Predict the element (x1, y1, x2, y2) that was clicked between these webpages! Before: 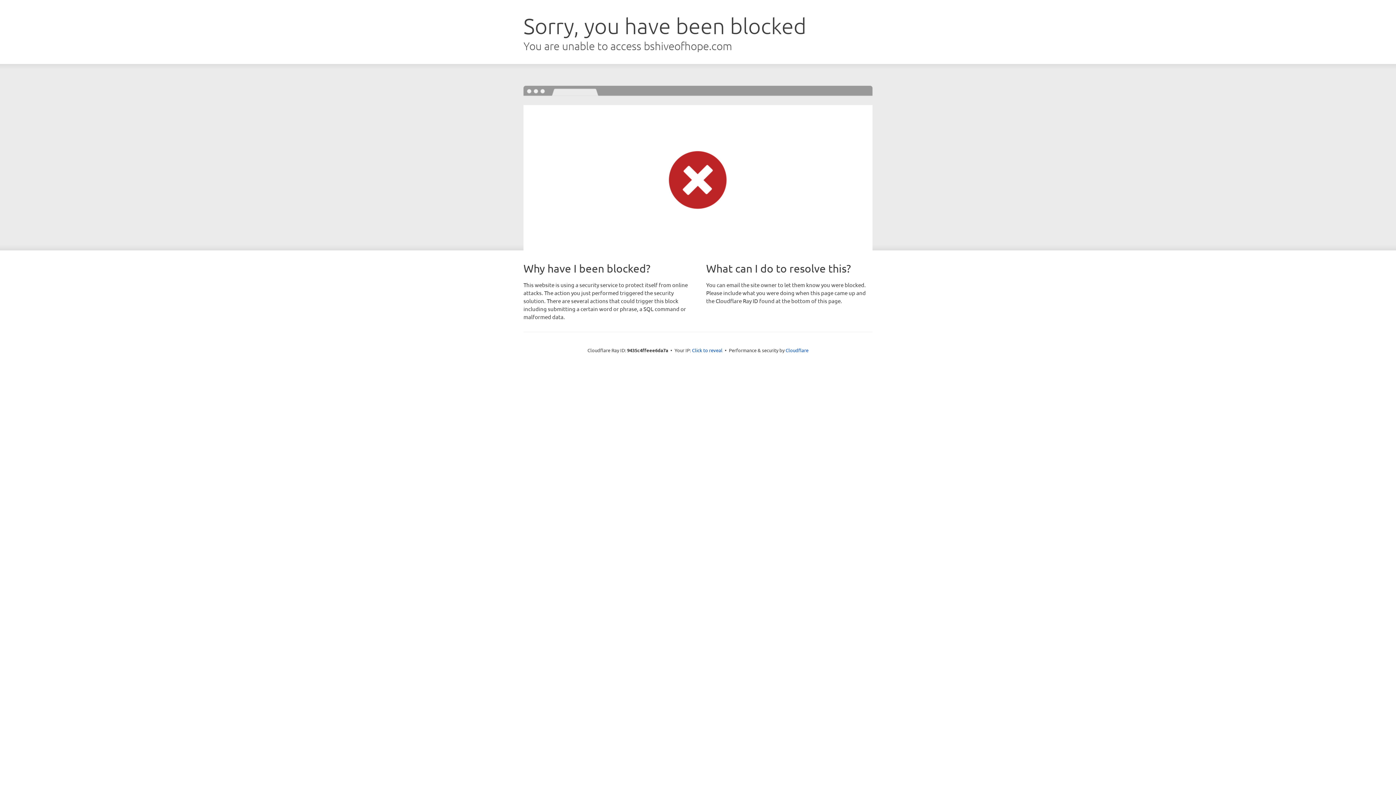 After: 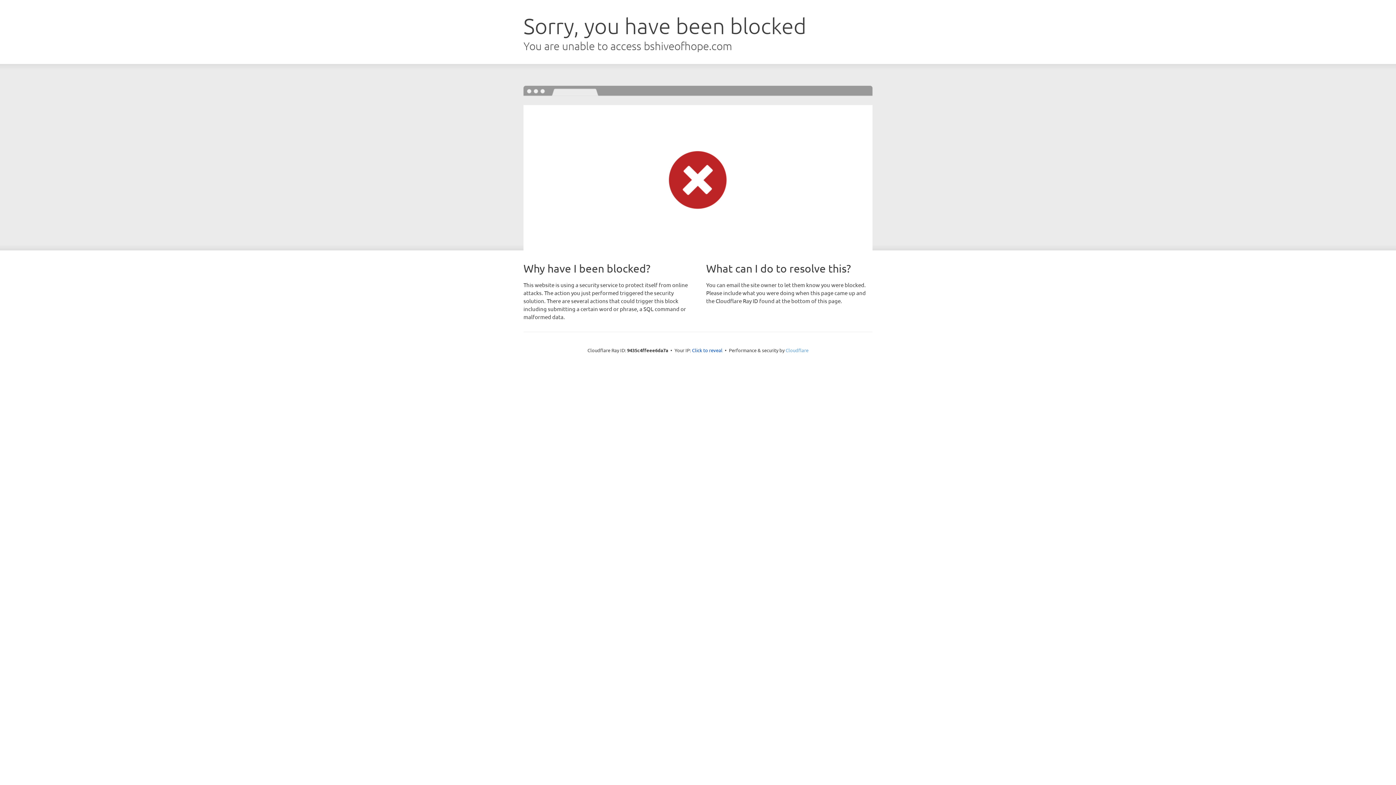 Action: label: Cloudflare bbox: (785, 347, 808, 353)